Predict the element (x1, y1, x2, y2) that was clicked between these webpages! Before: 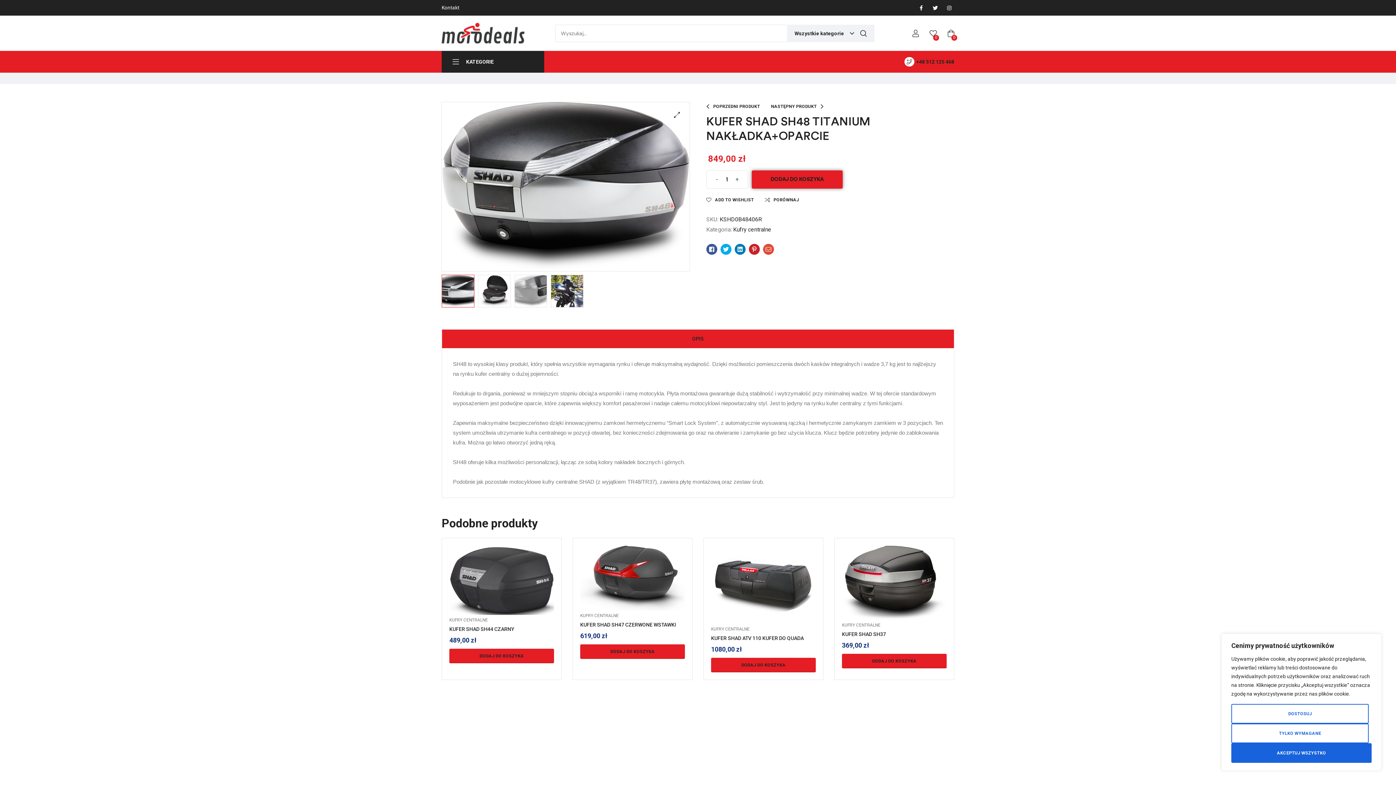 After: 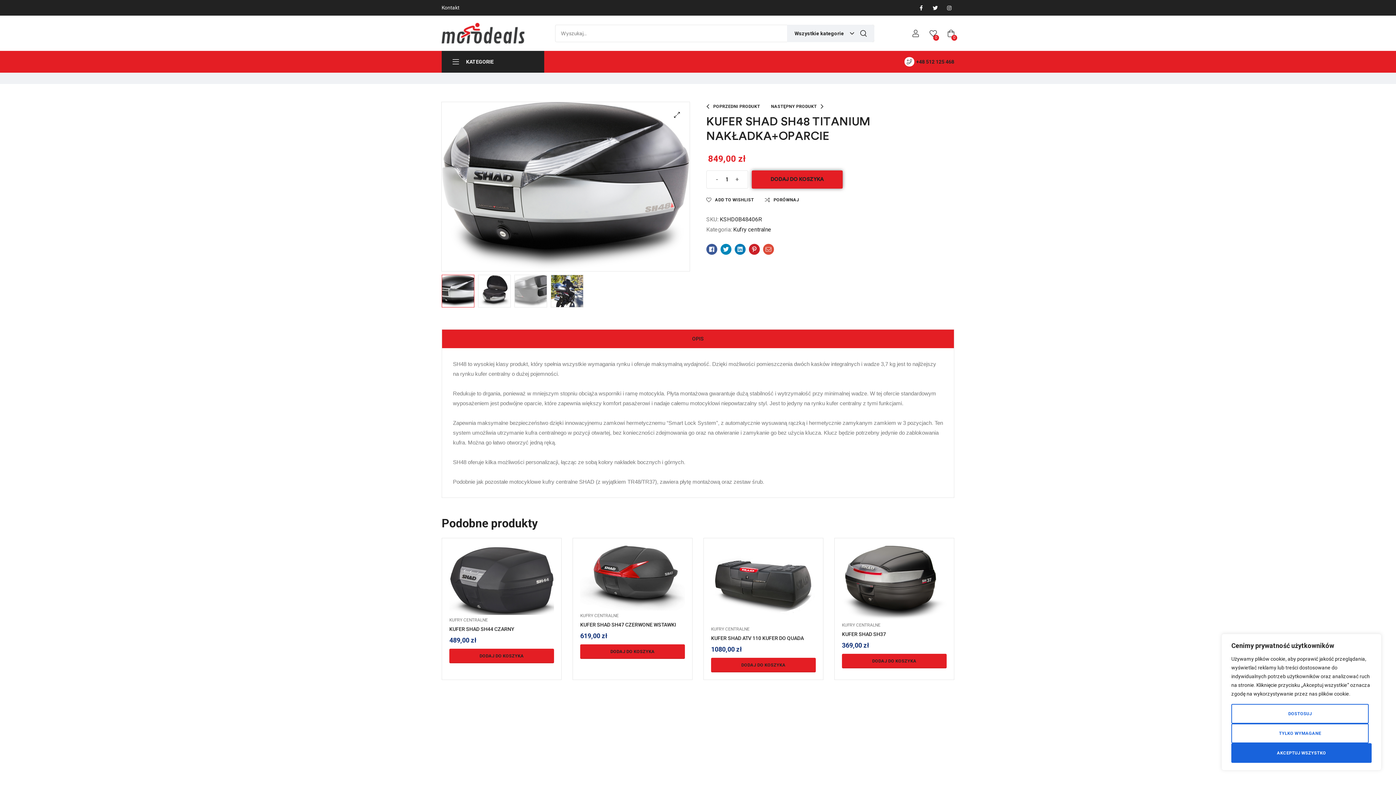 Action: bbox: (720, 244, 731, 254) label: Twitter